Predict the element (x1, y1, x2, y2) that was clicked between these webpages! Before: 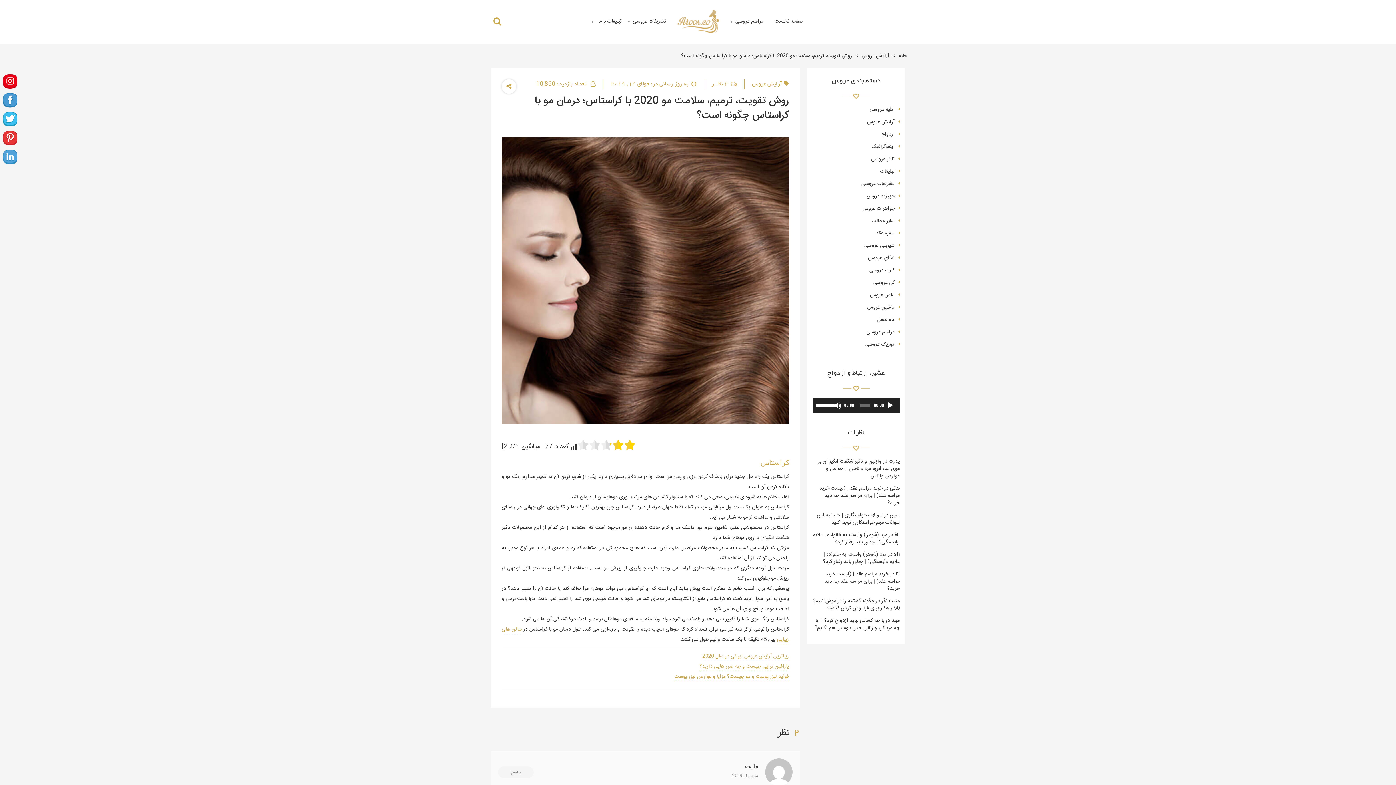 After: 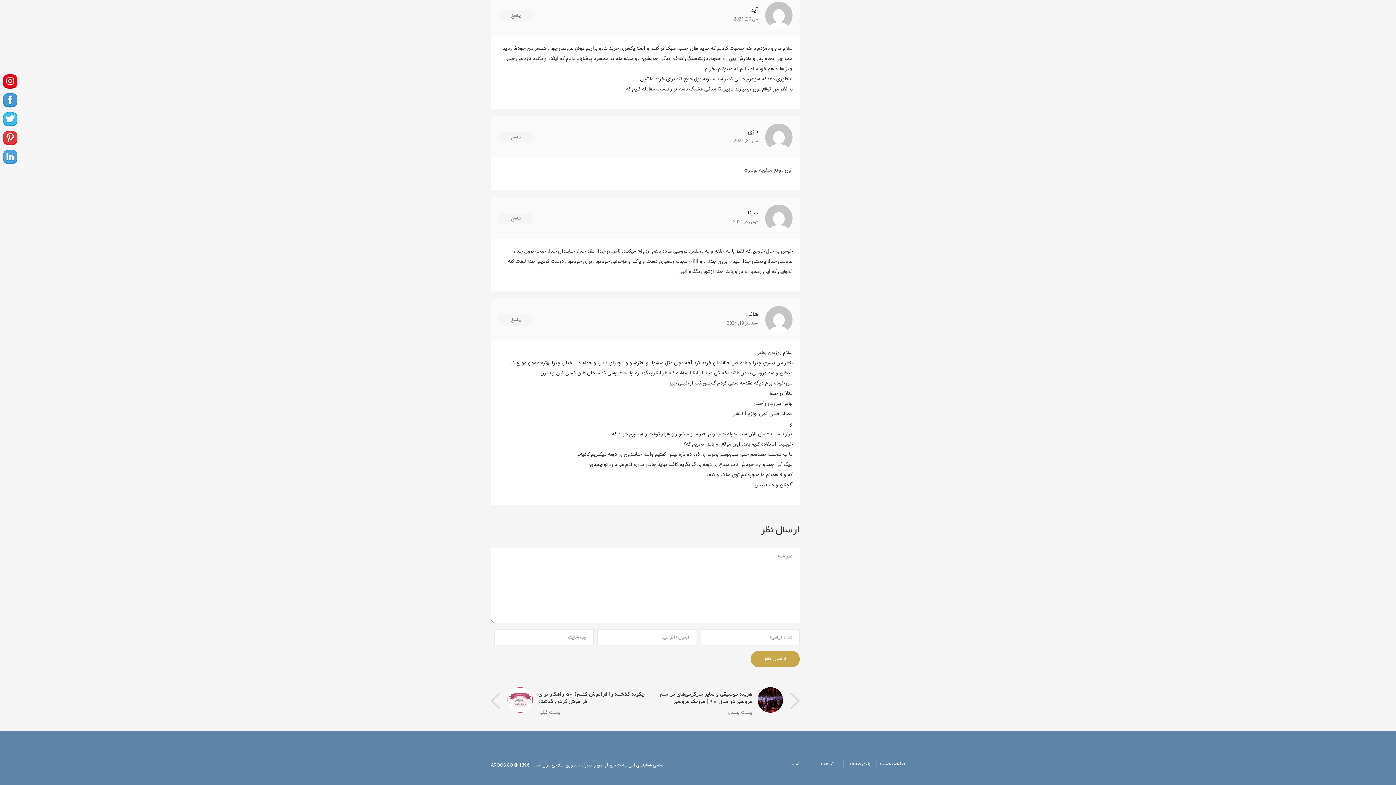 Action: label: خرید مراسم عقد | (لیست خرید مراسم عقد) | برای مراسم عقد چه باید خرید؟ bbox: (819, 484, 900, 507)